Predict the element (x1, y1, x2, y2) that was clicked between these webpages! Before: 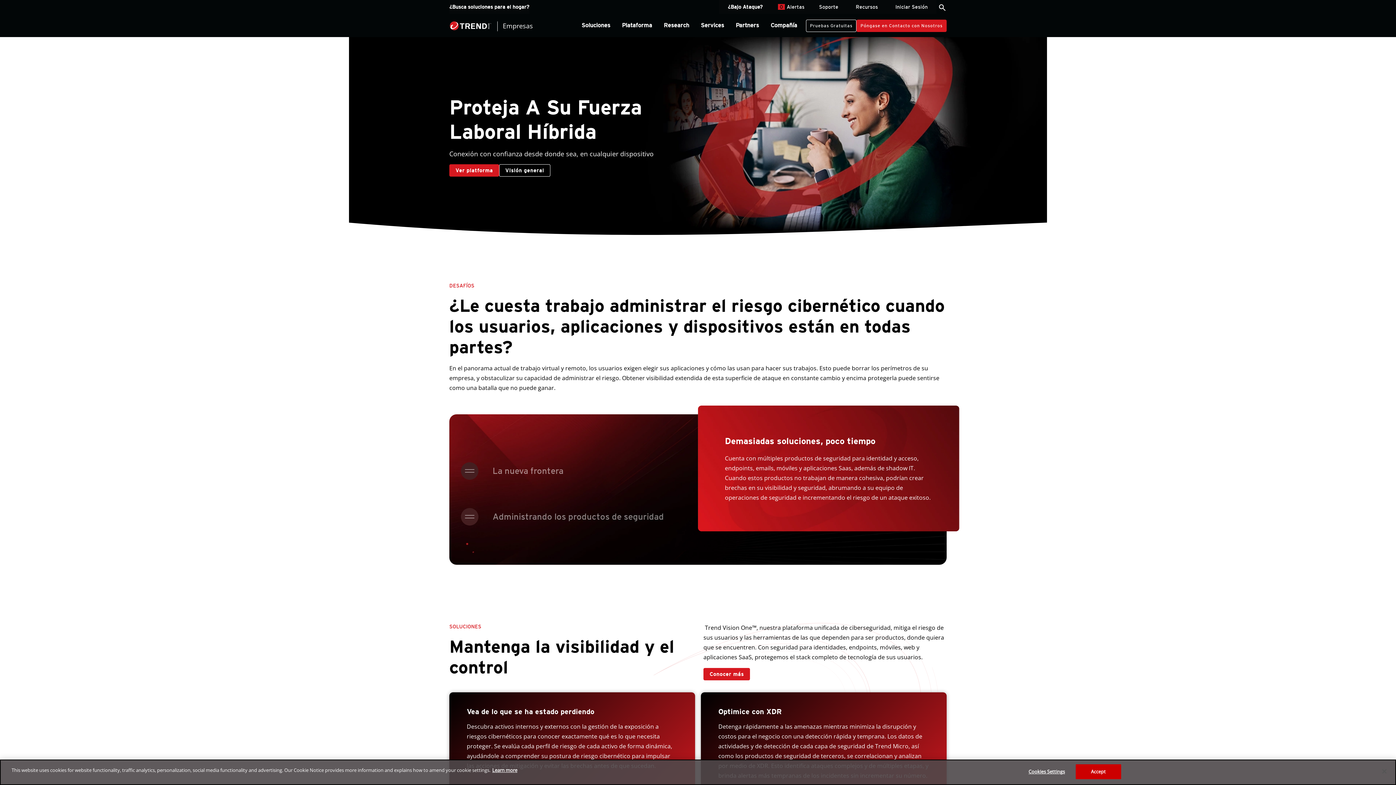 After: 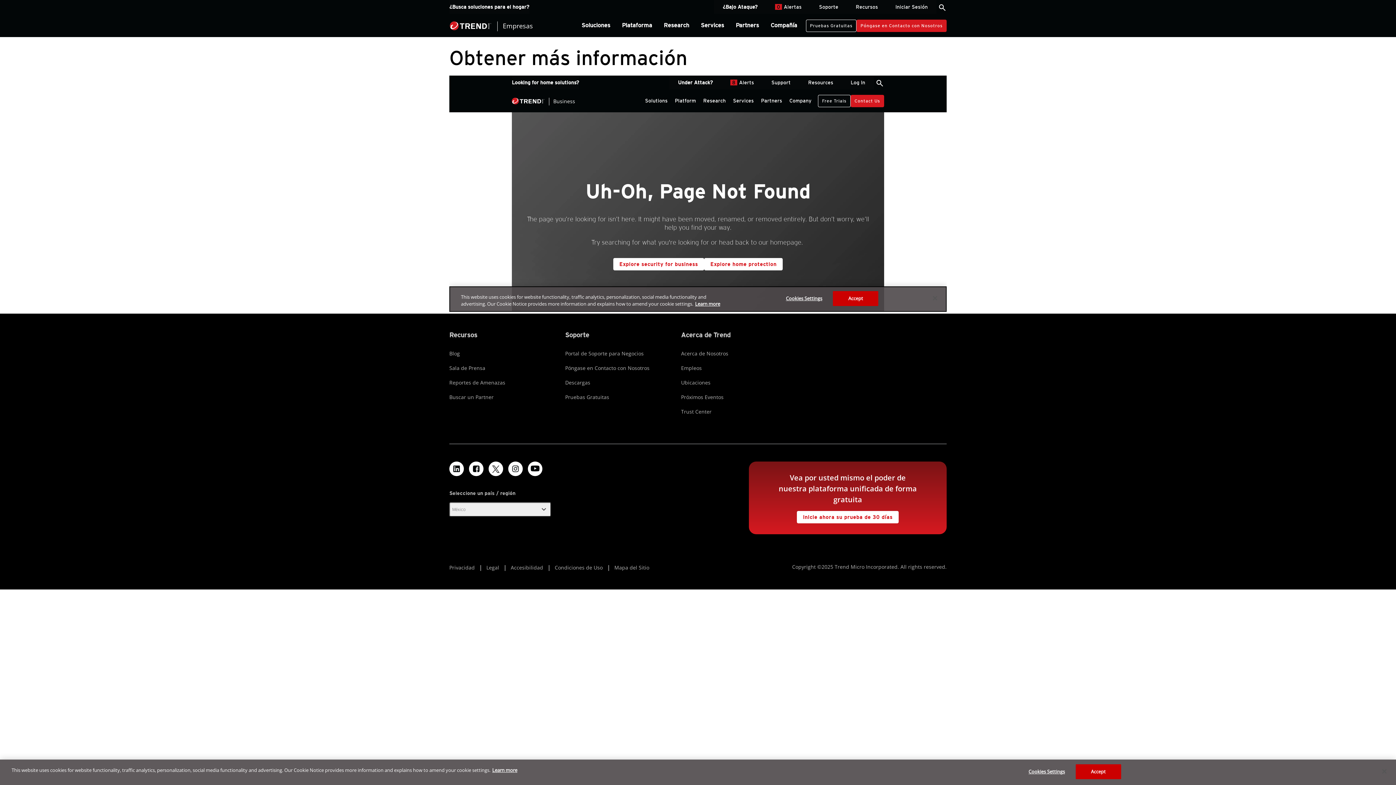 Action: bbox: (856, 19, 946, 31) label: Póngase en Contacto con Nosotros